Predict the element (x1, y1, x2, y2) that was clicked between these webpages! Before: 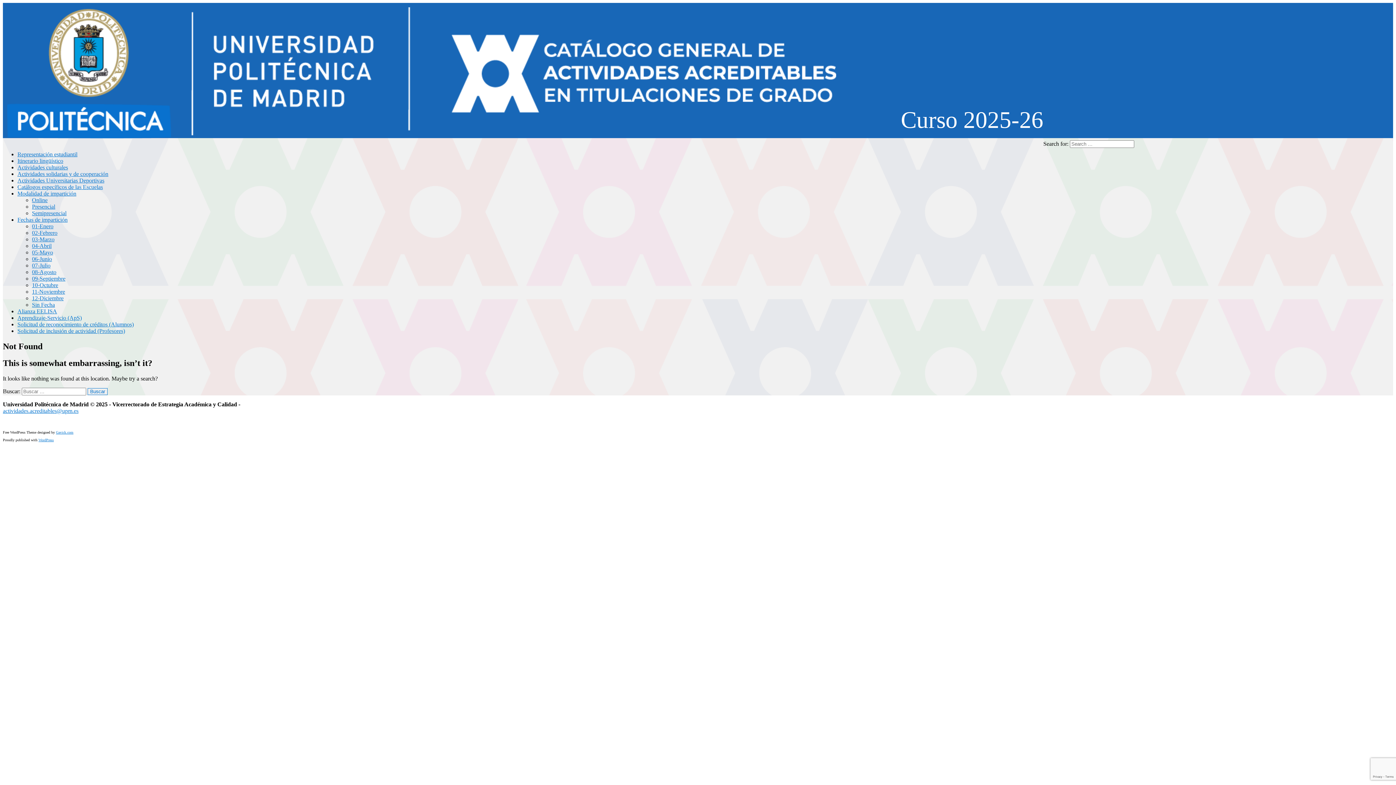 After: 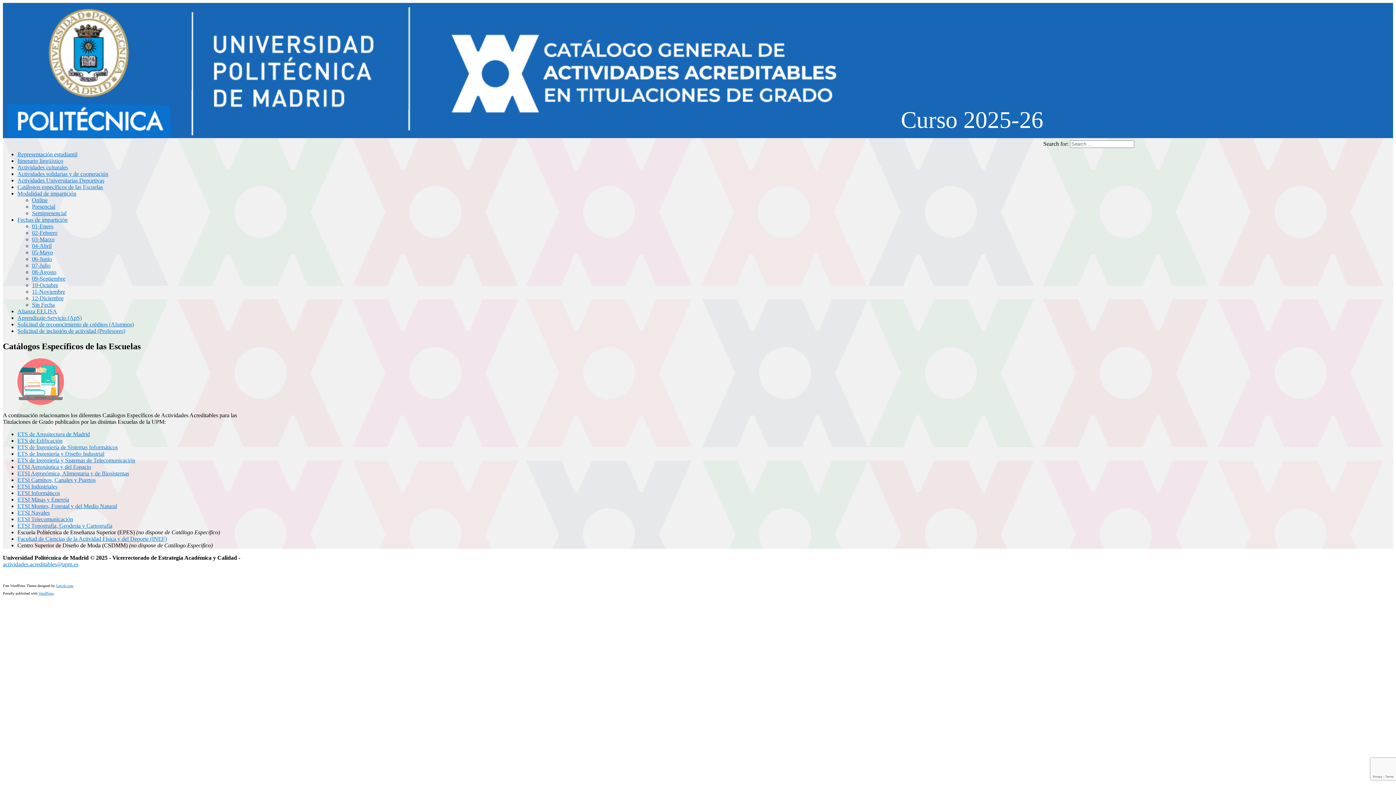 Action: bbox: (17, 183, 102, 190) label: Catálogos específicos de las Escuelas